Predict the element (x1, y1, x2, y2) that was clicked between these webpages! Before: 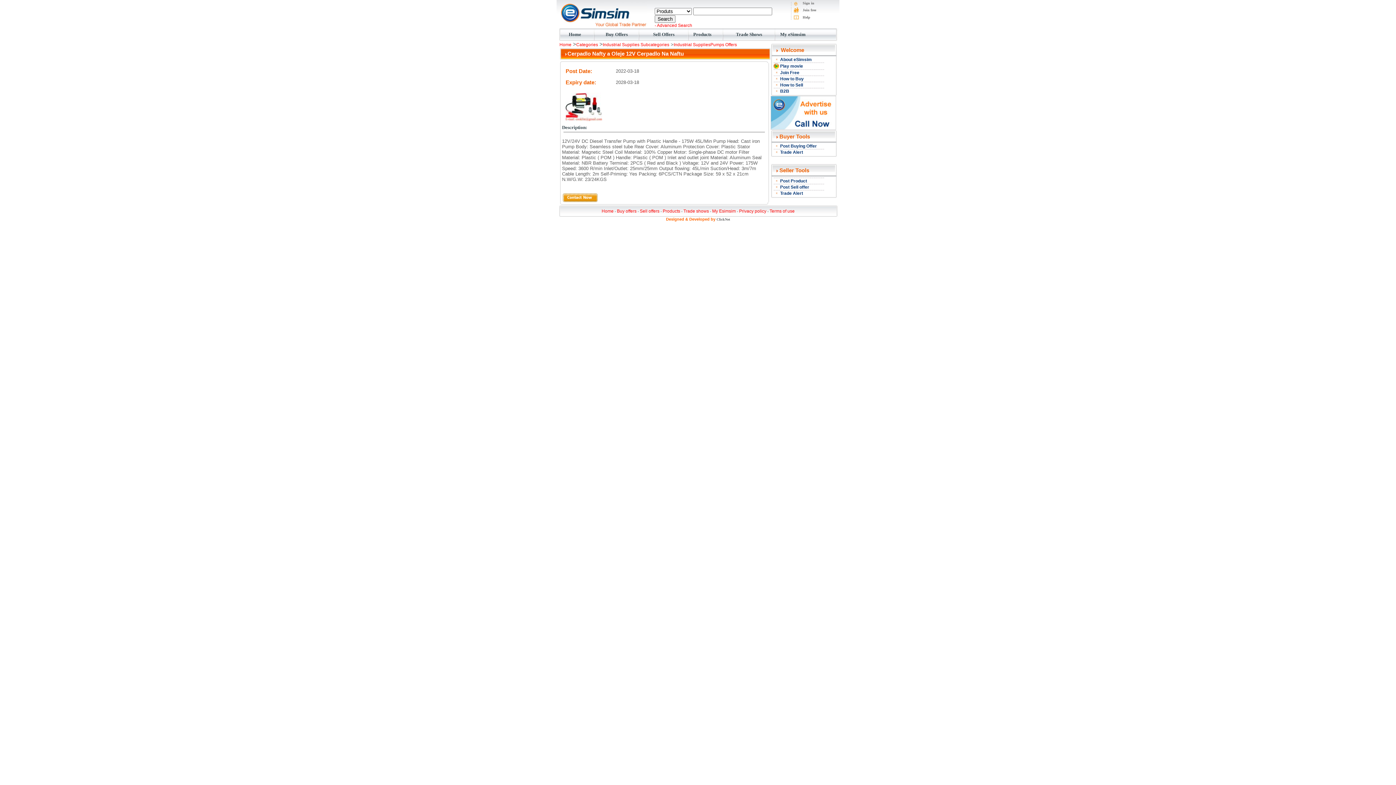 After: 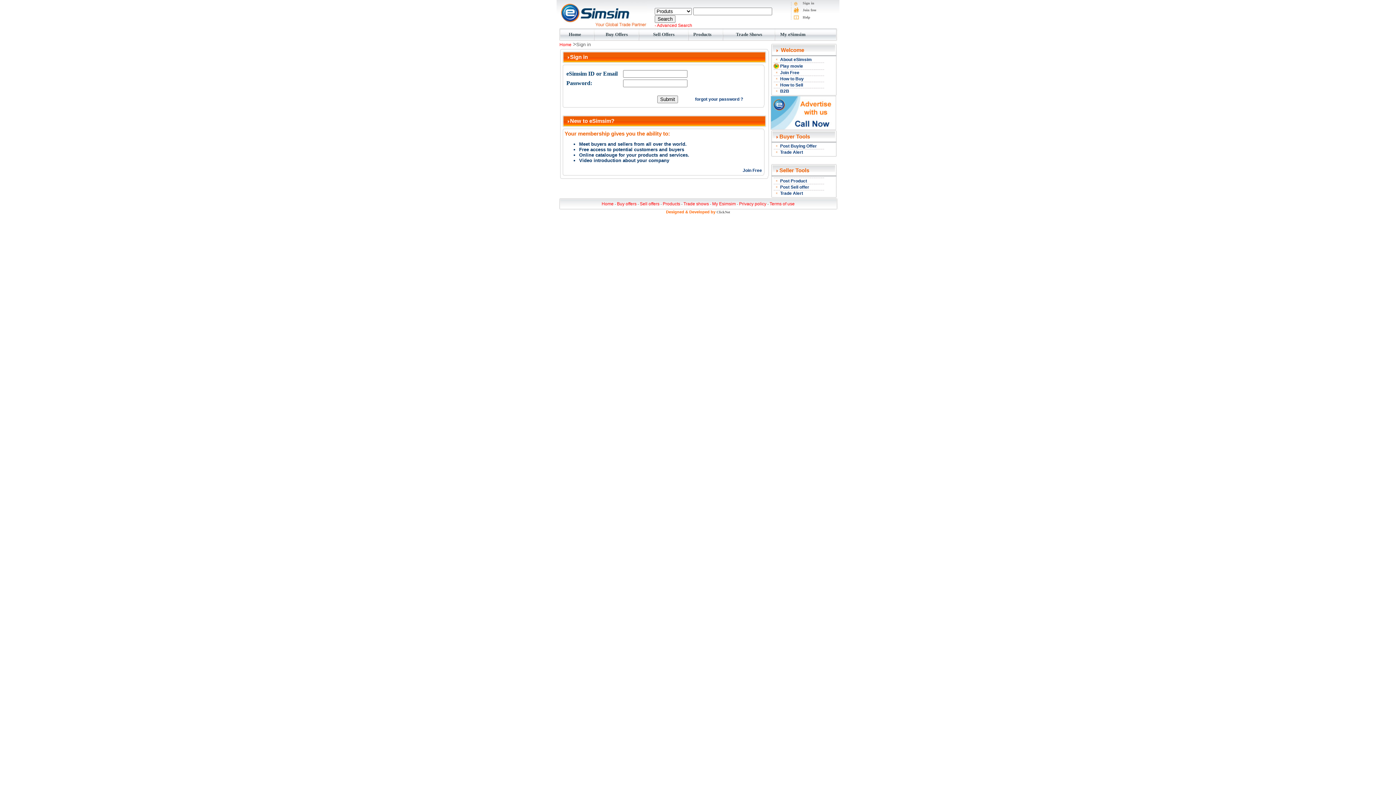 Action: bbox: (780, 143, 817, 148) label: Post Buying Offer